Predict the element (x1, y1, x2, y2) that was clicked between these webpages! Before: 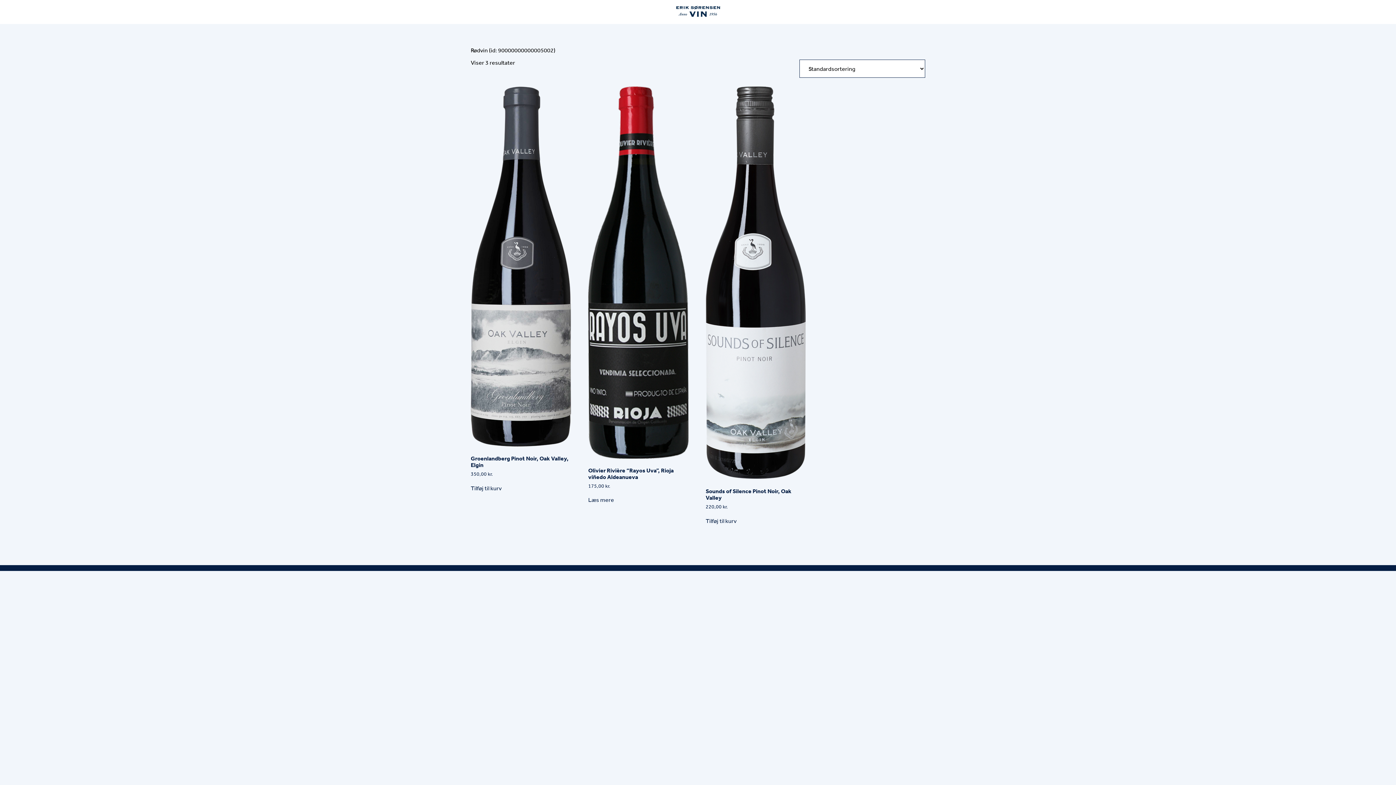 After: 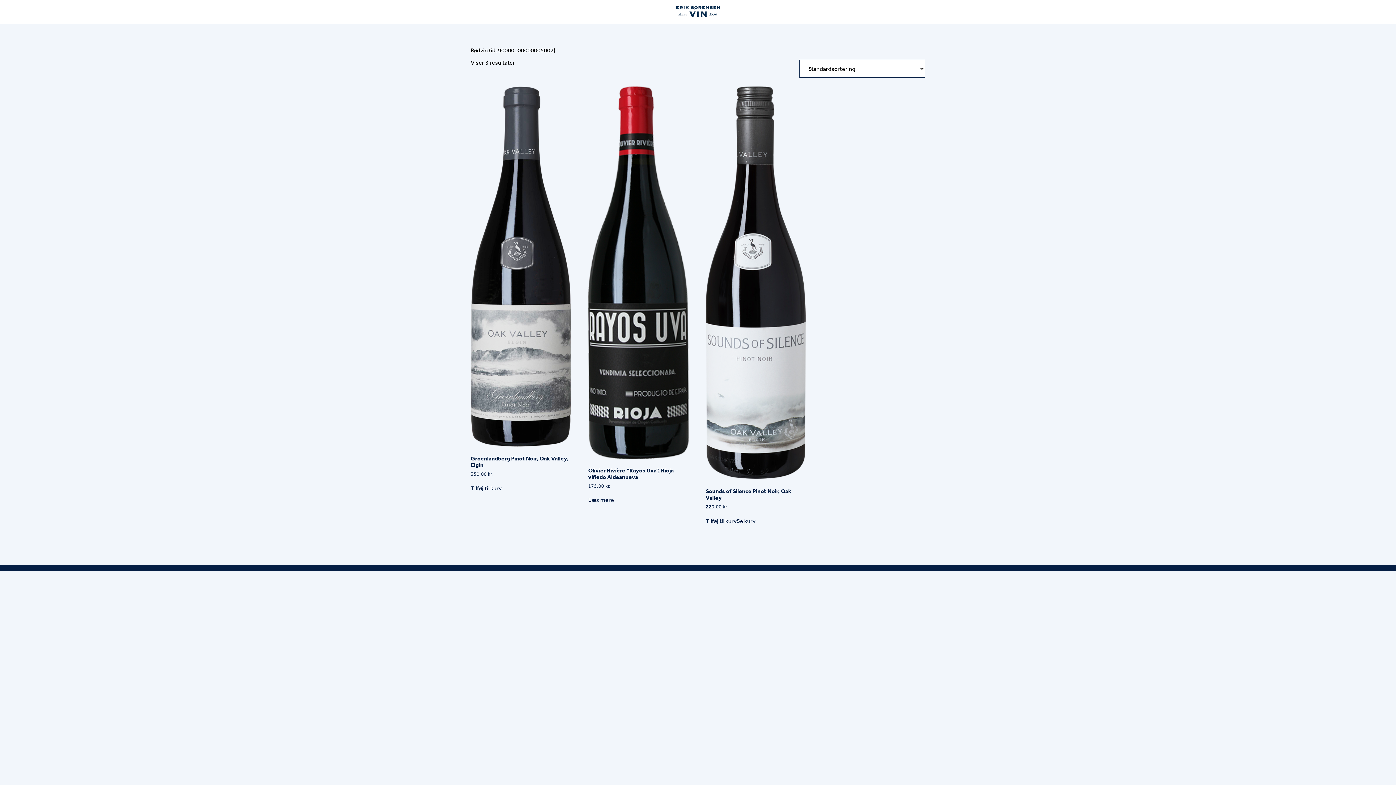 Action: label: Add to cart: “Sounds of Silence Pinot Noir, Oak Valley” bbox: (705, 518, 736, 524)